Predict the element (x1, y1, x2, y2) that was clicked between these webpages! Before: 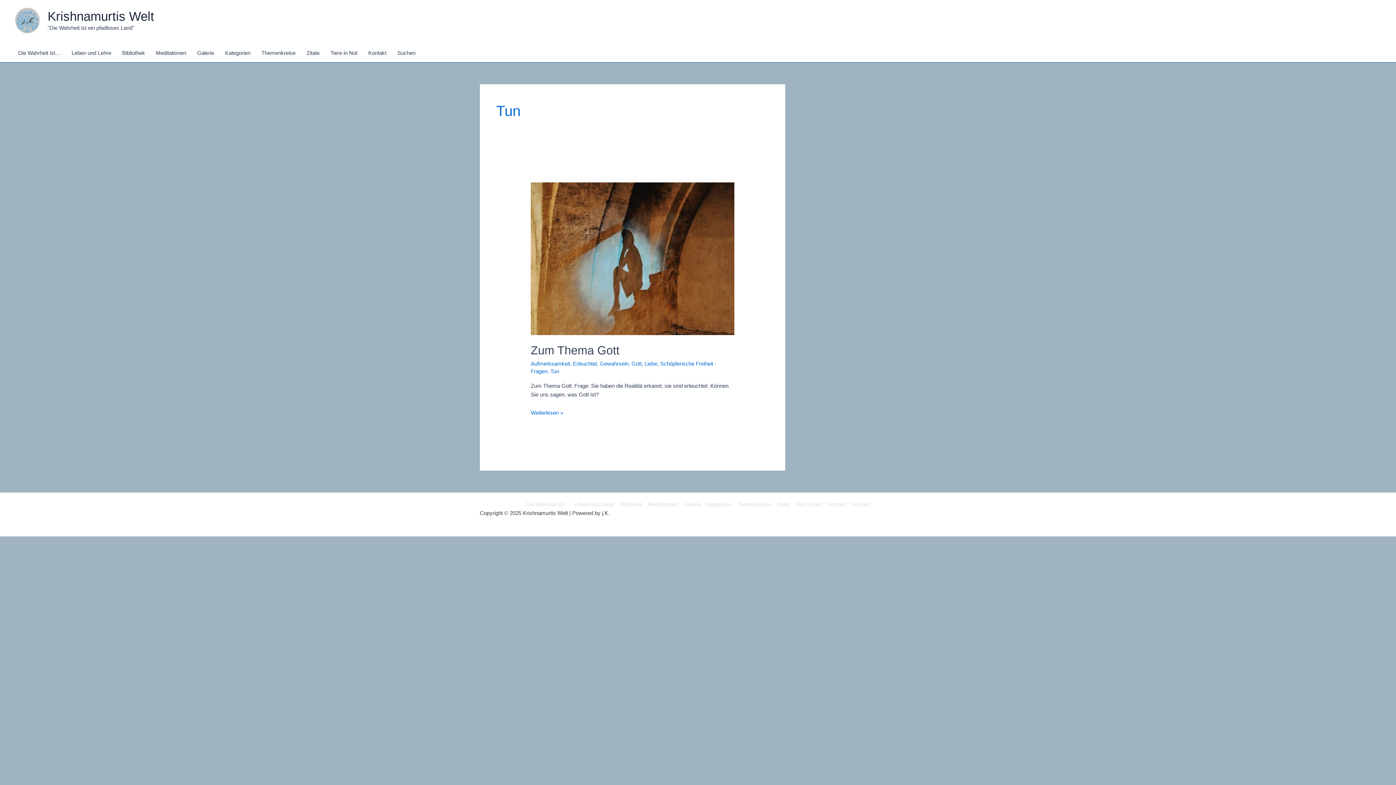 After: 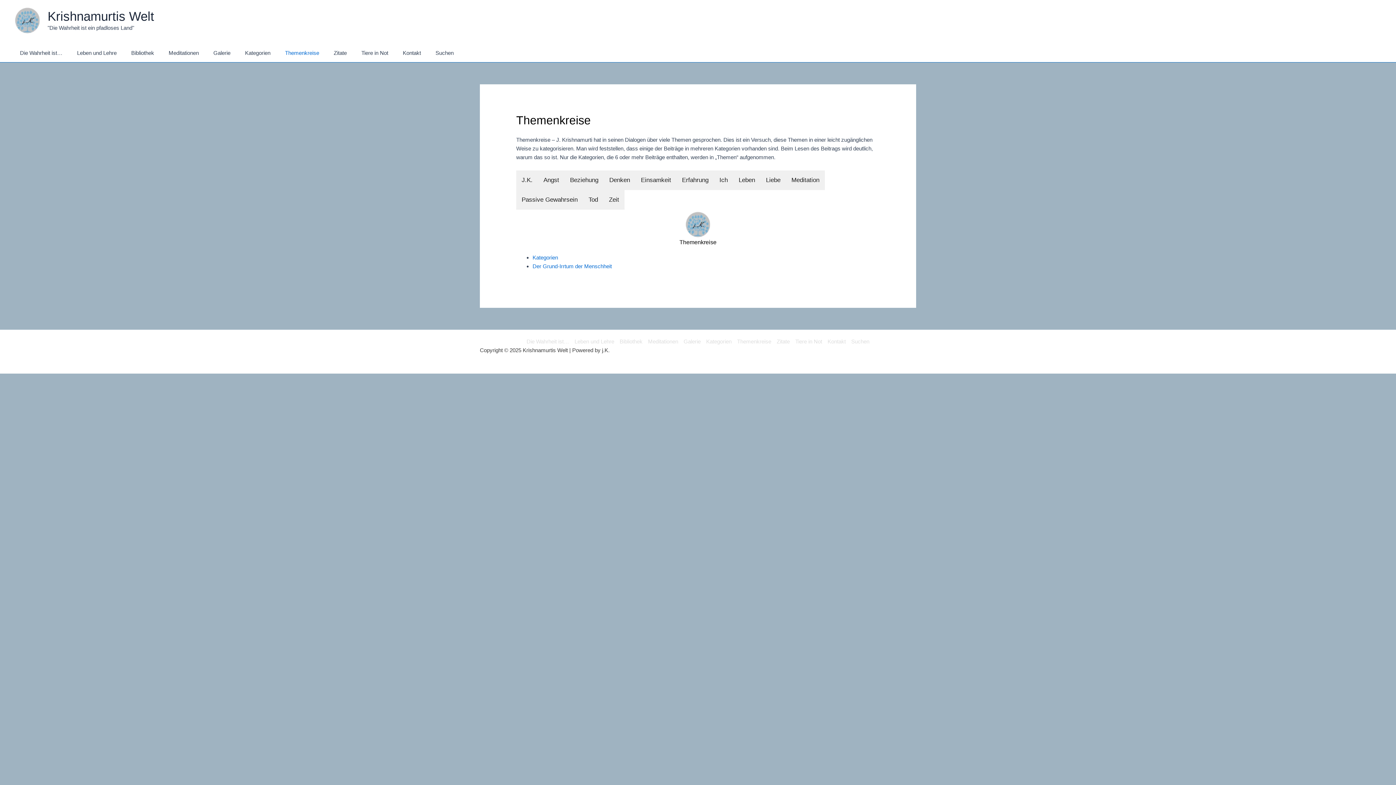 Action: bbox: (256, 42, 301, 64) label: Themenkreise